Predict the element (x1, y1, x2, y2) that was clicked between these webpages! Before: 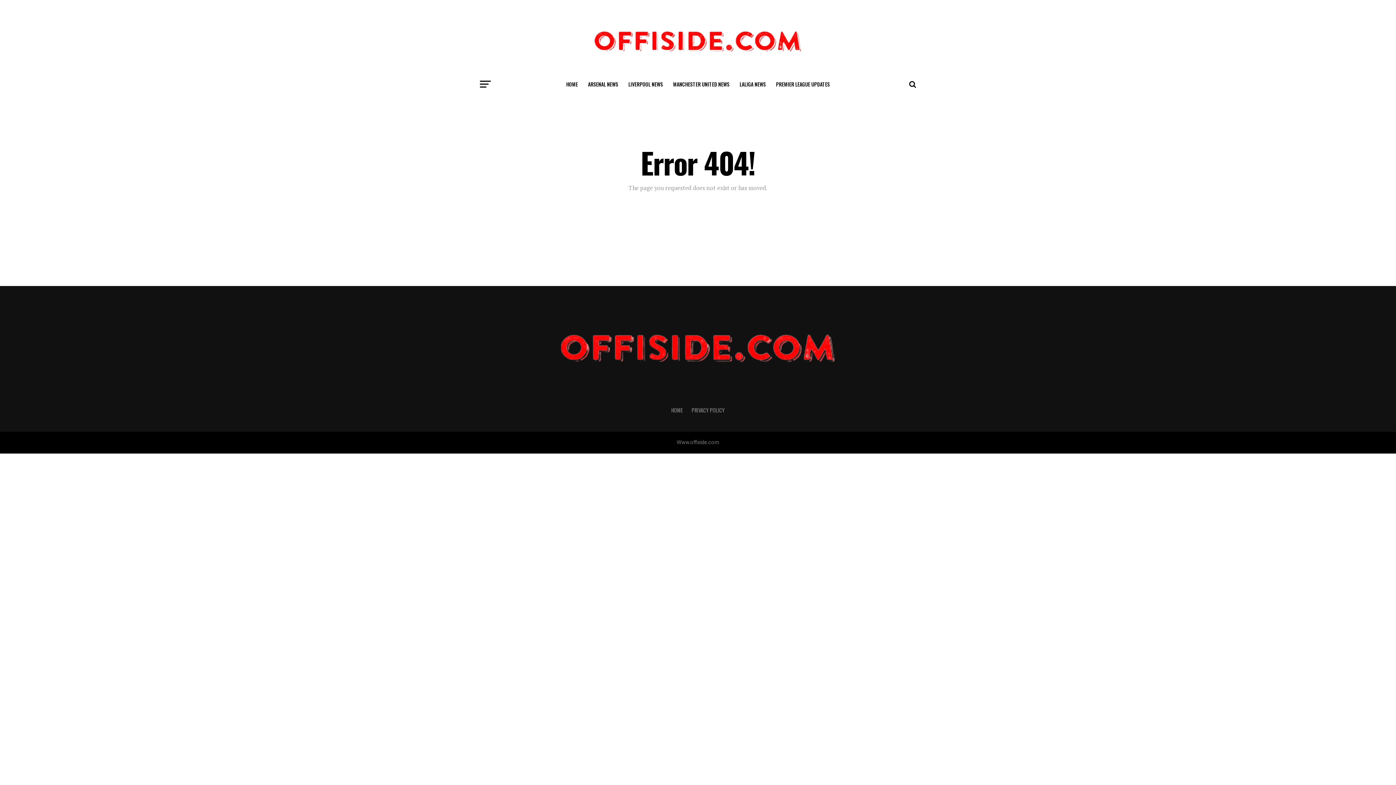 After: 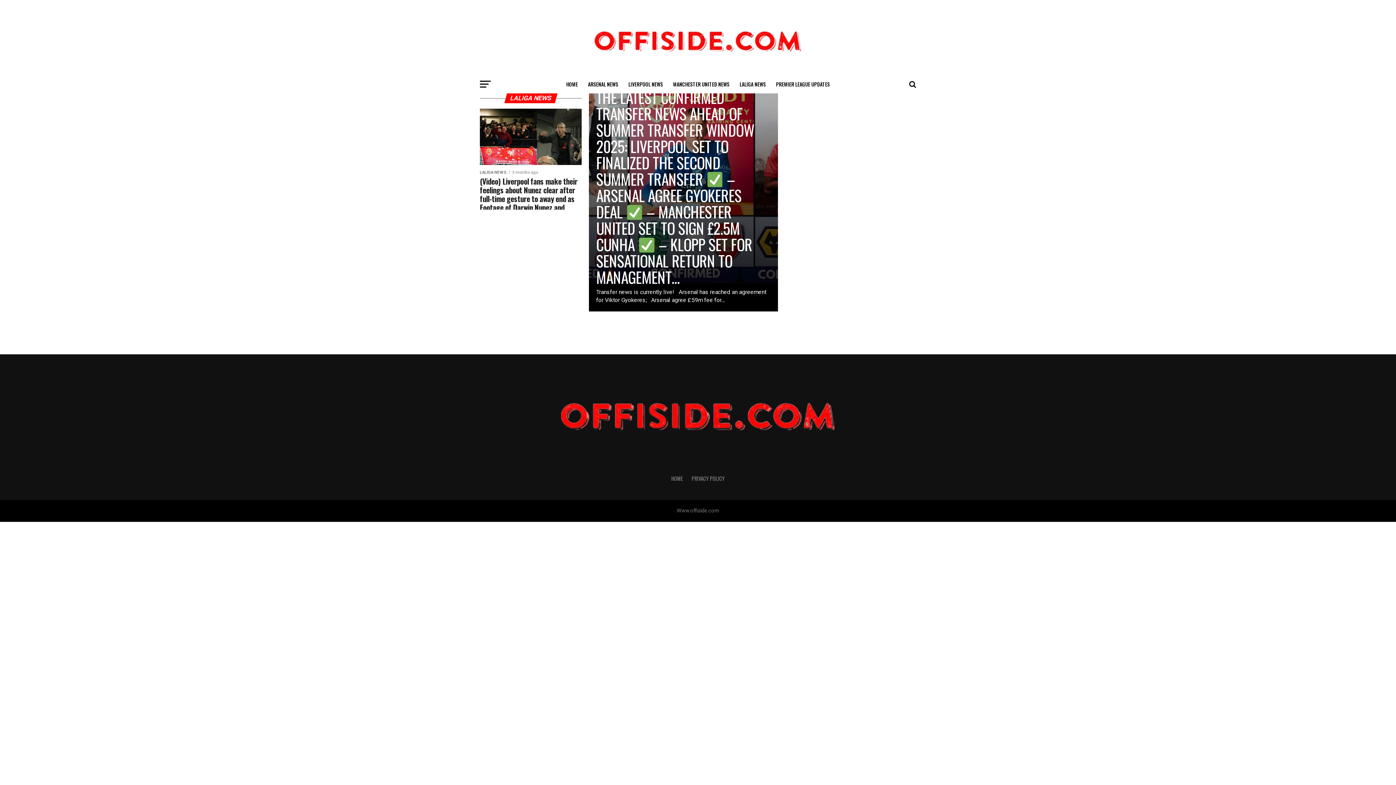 Action: label: LALIGA NEWS bbox: (735, 75, 770, 93)